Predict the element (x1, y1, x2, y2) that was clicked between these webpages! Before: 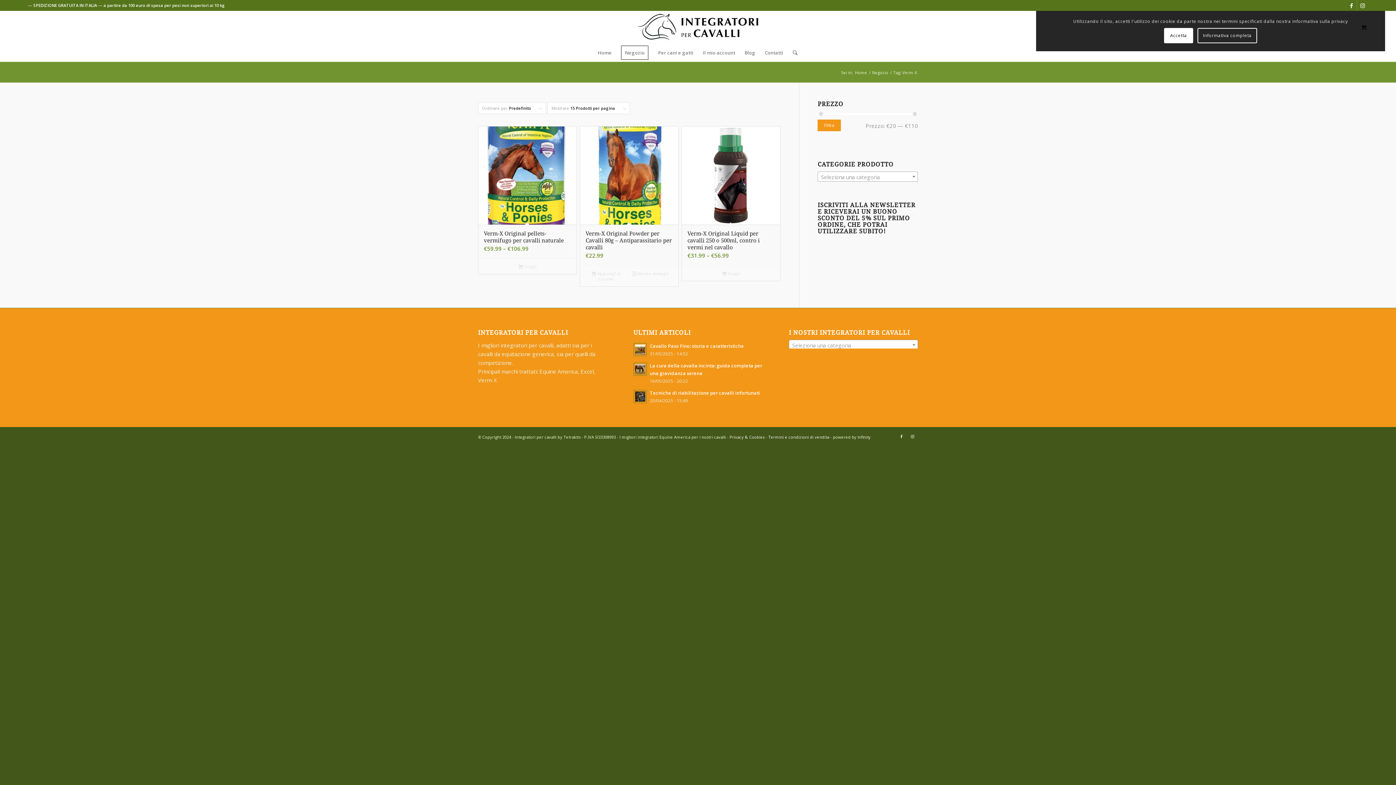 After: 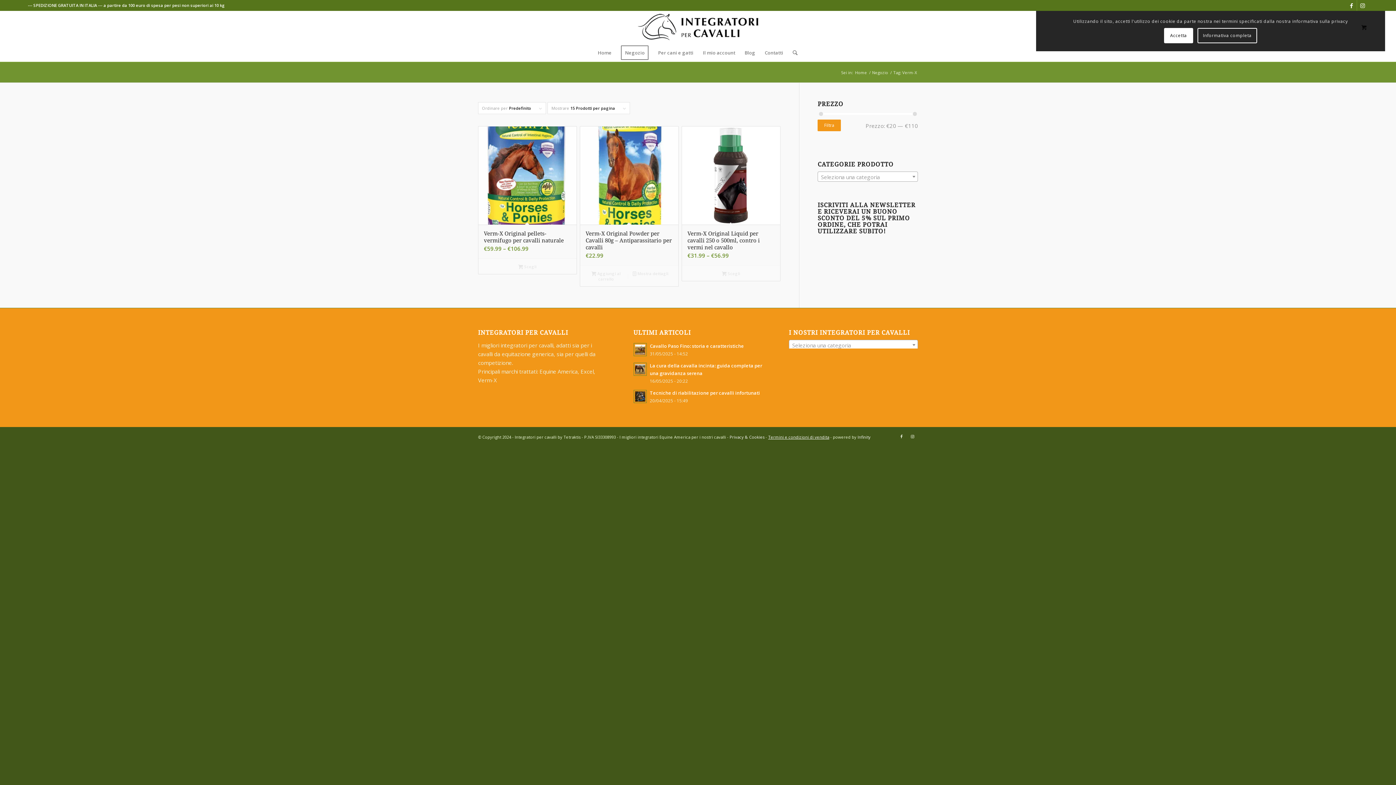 Action: label: Termini e condizioni di vendita bbox: (768, 434, 829, 439)